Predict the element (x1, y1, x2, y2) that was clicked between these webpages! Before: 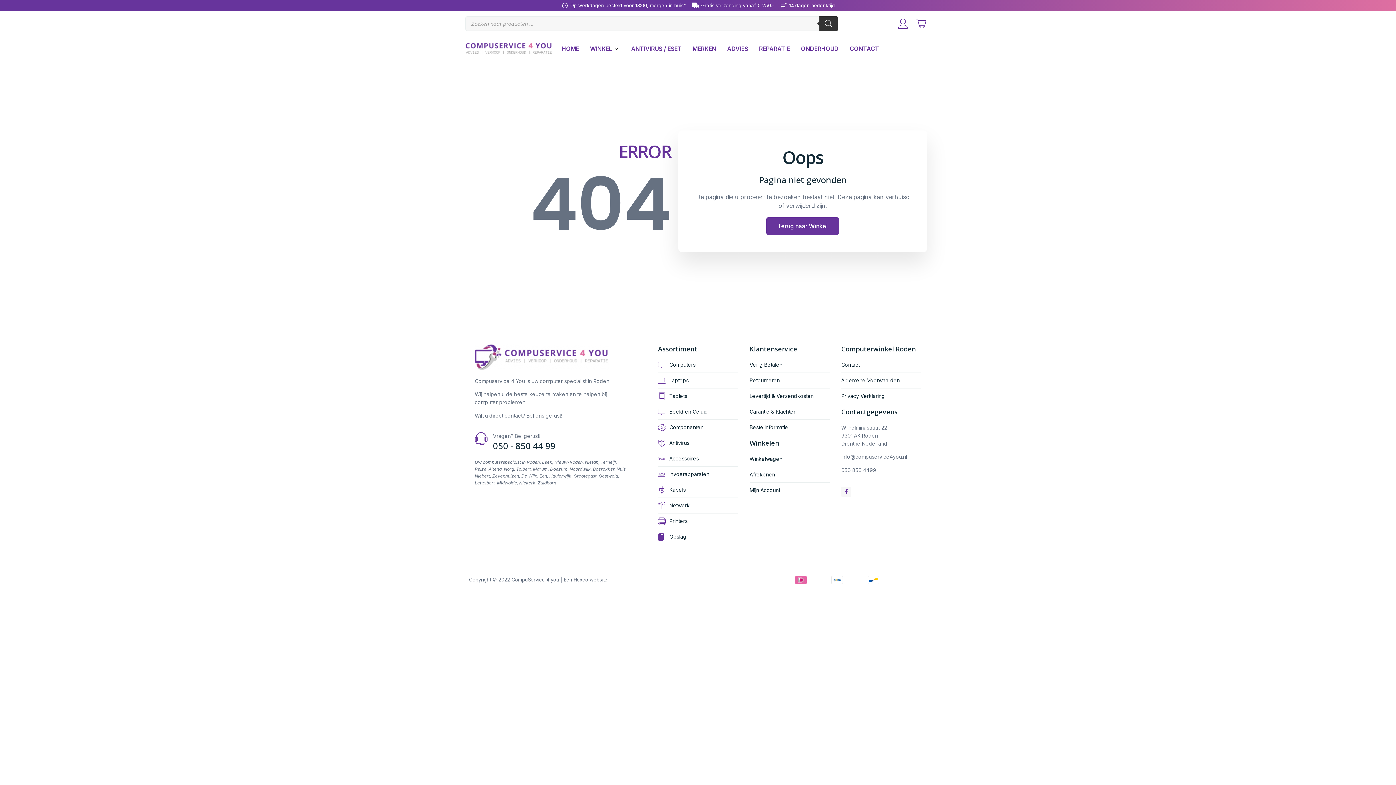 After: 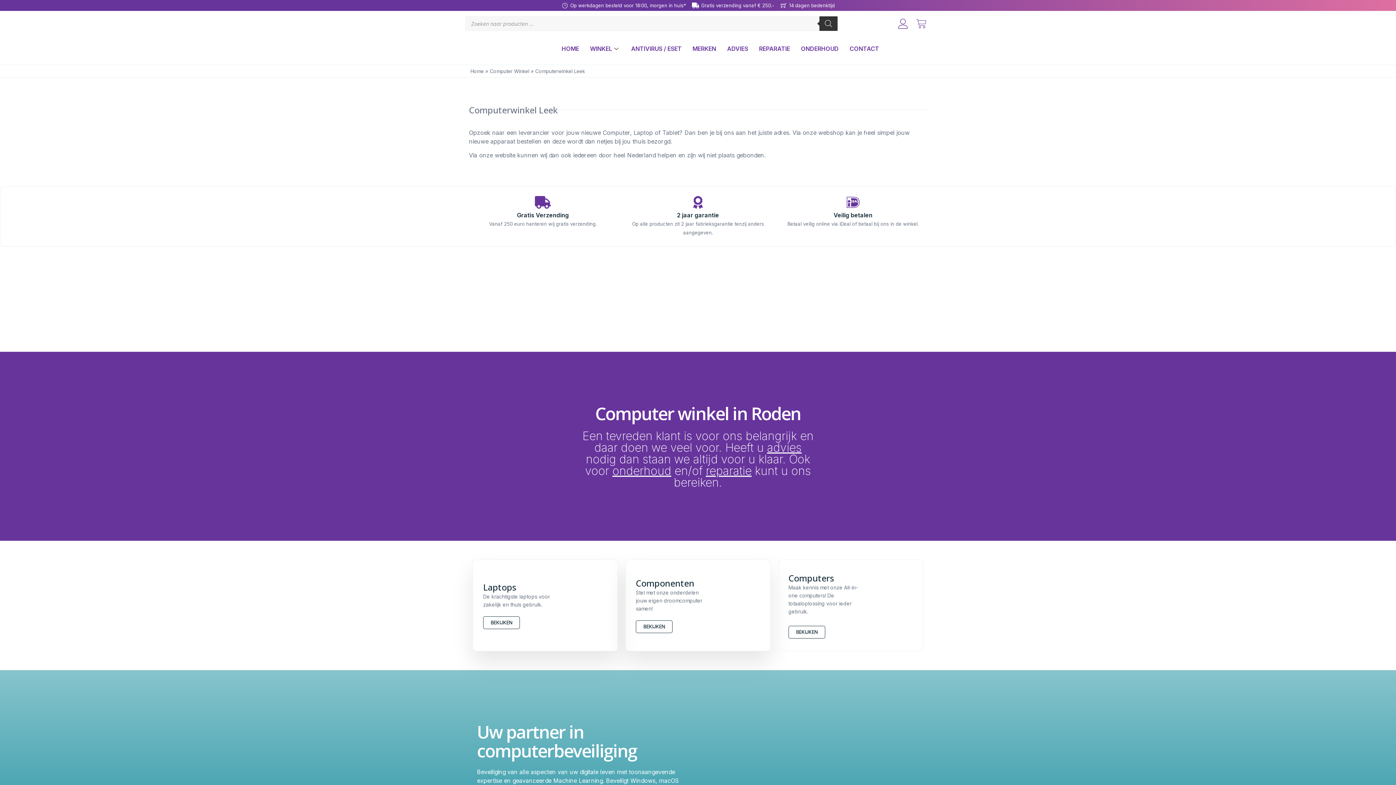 Action: bbox: (542, 459, 552, 465) label: Leek